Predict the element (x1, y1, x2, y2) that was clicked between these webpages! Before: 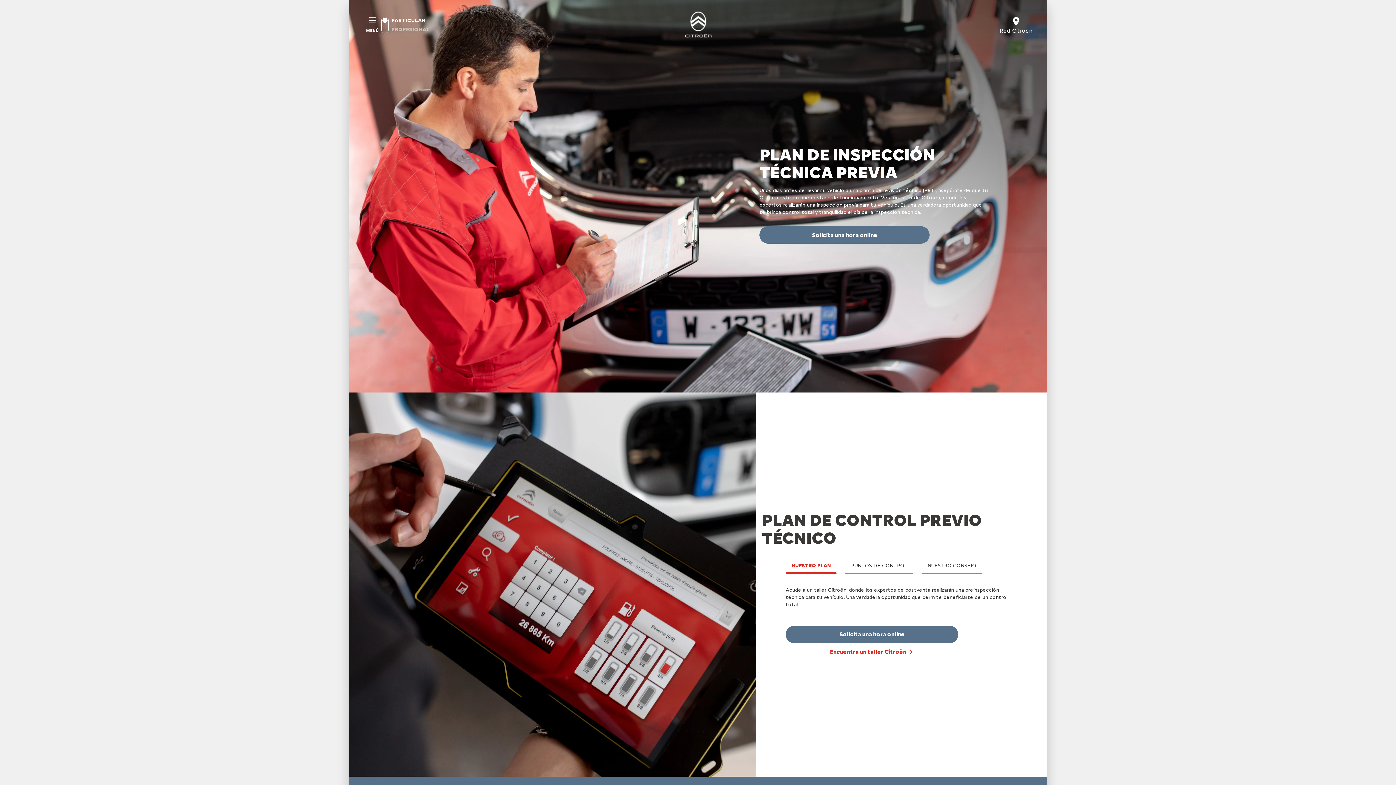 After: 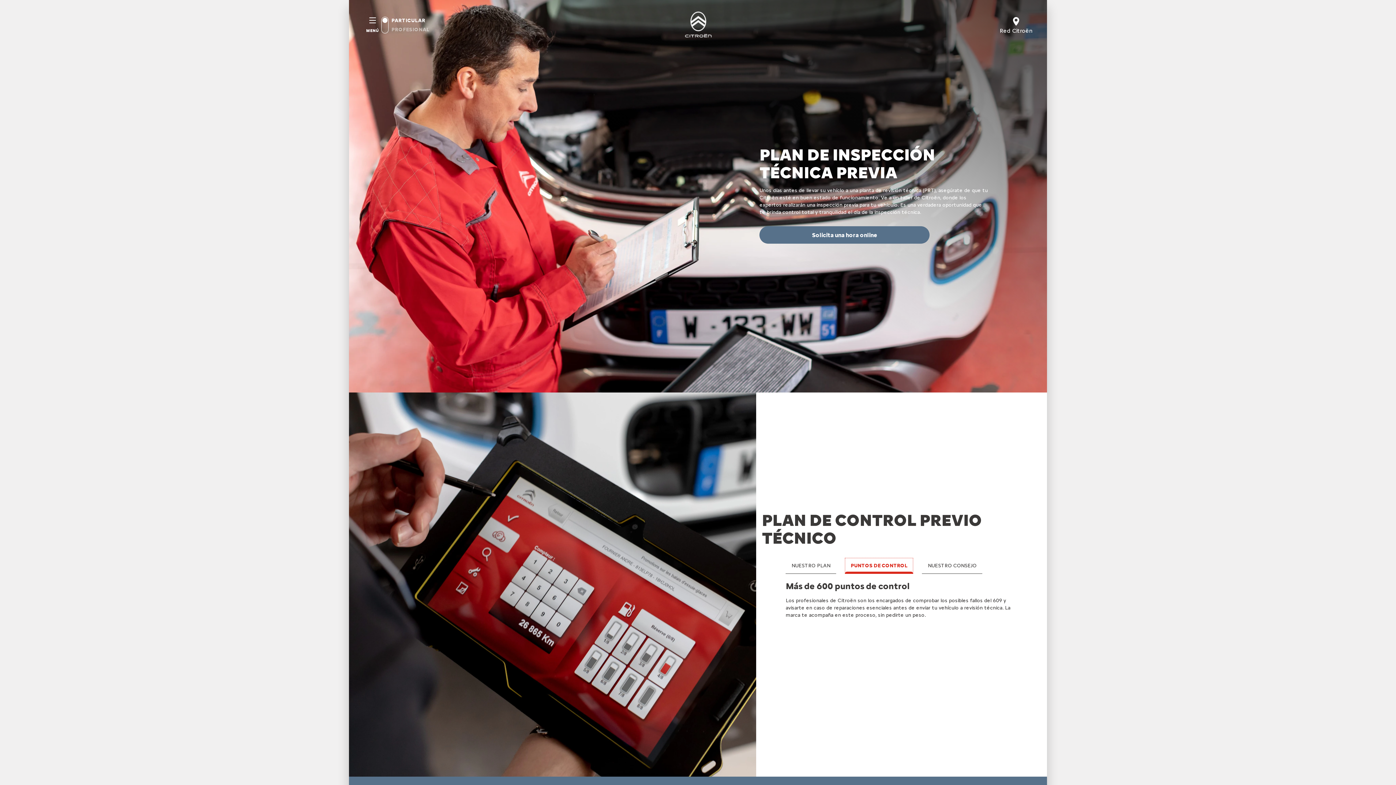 Action: bbox: (845, 558, 913, 574) label: PUNTOS DE CONTROL